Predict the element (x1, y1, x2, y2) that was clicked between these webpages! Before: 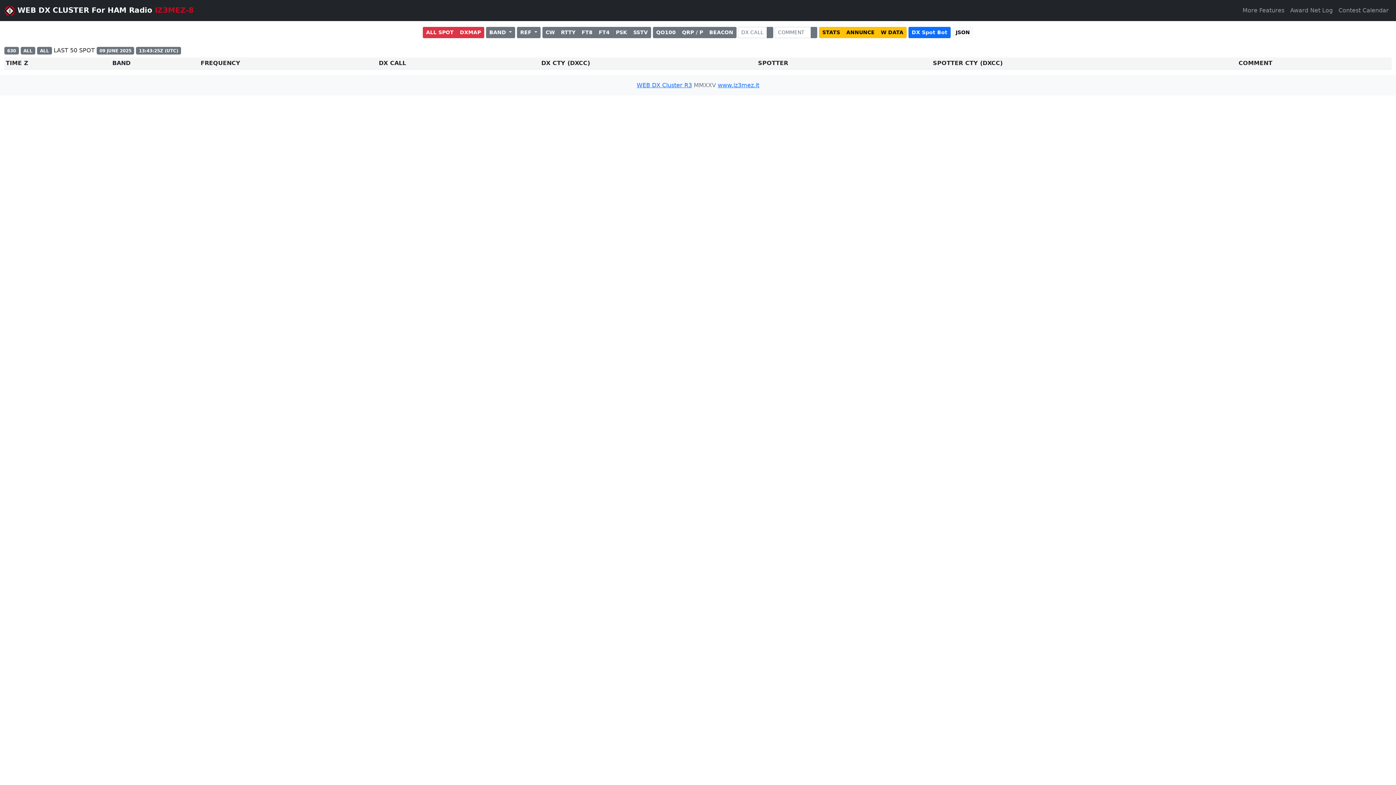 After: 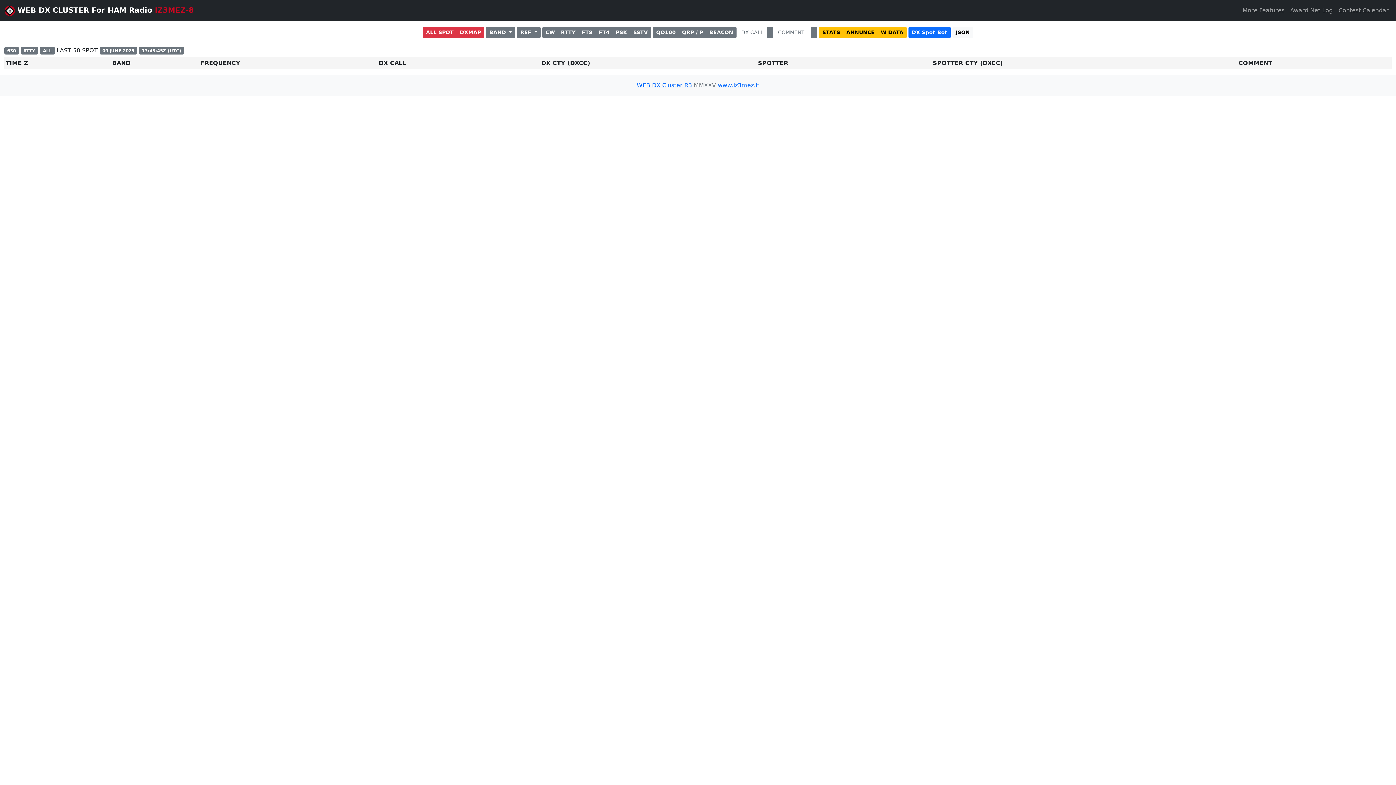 Action: bbox: (557, 26, 578, 38) label: RTTY